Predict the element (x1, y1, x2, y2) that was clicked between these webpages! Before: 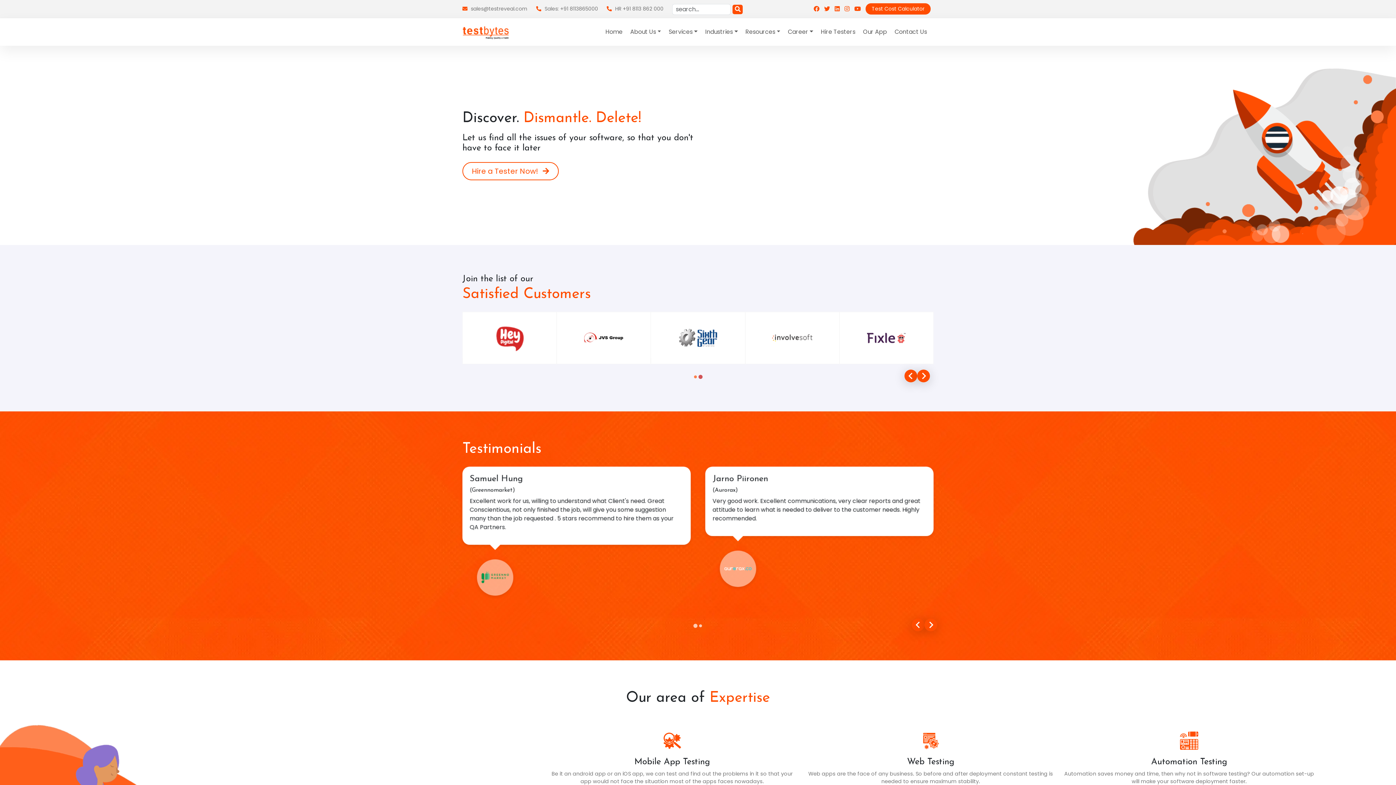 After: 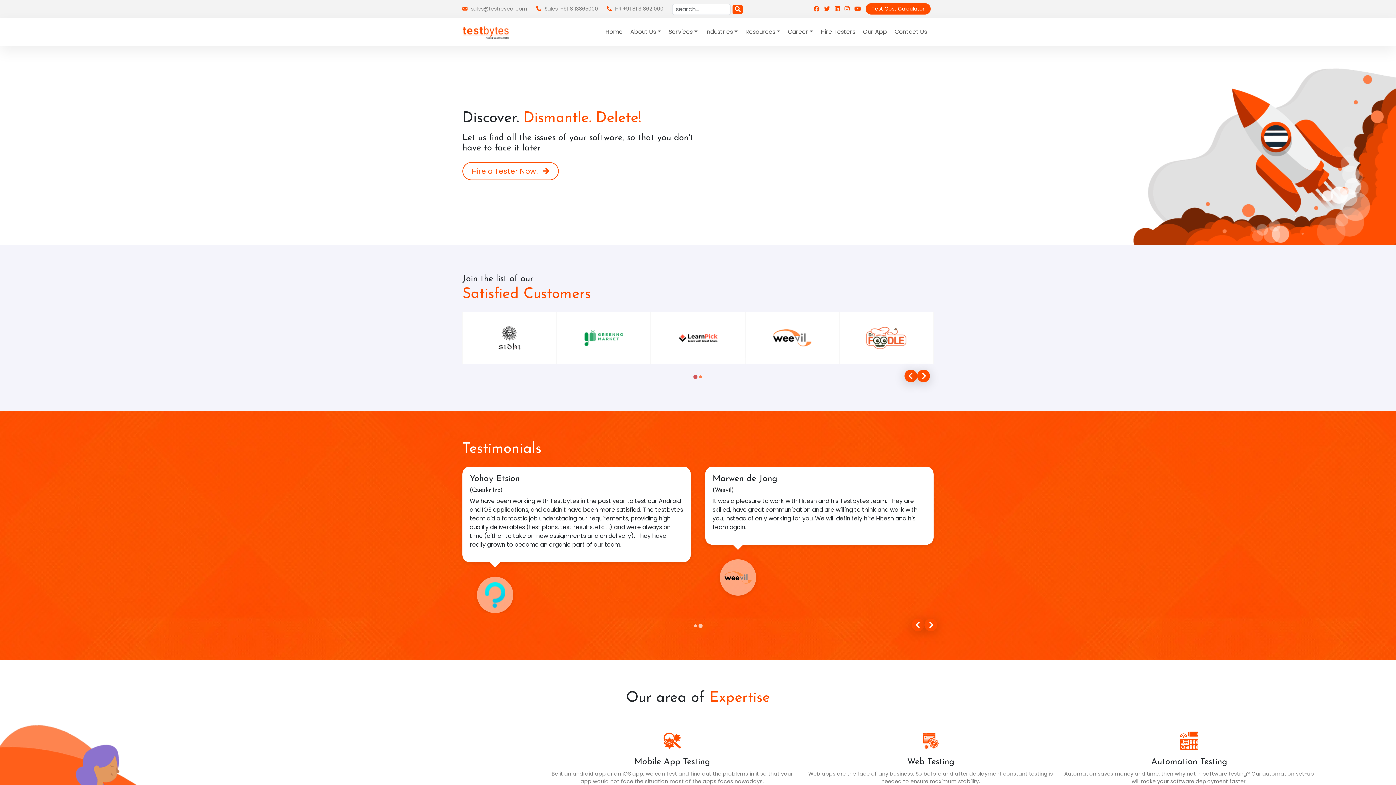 Action: bbox: (834, 5, 841, 12)